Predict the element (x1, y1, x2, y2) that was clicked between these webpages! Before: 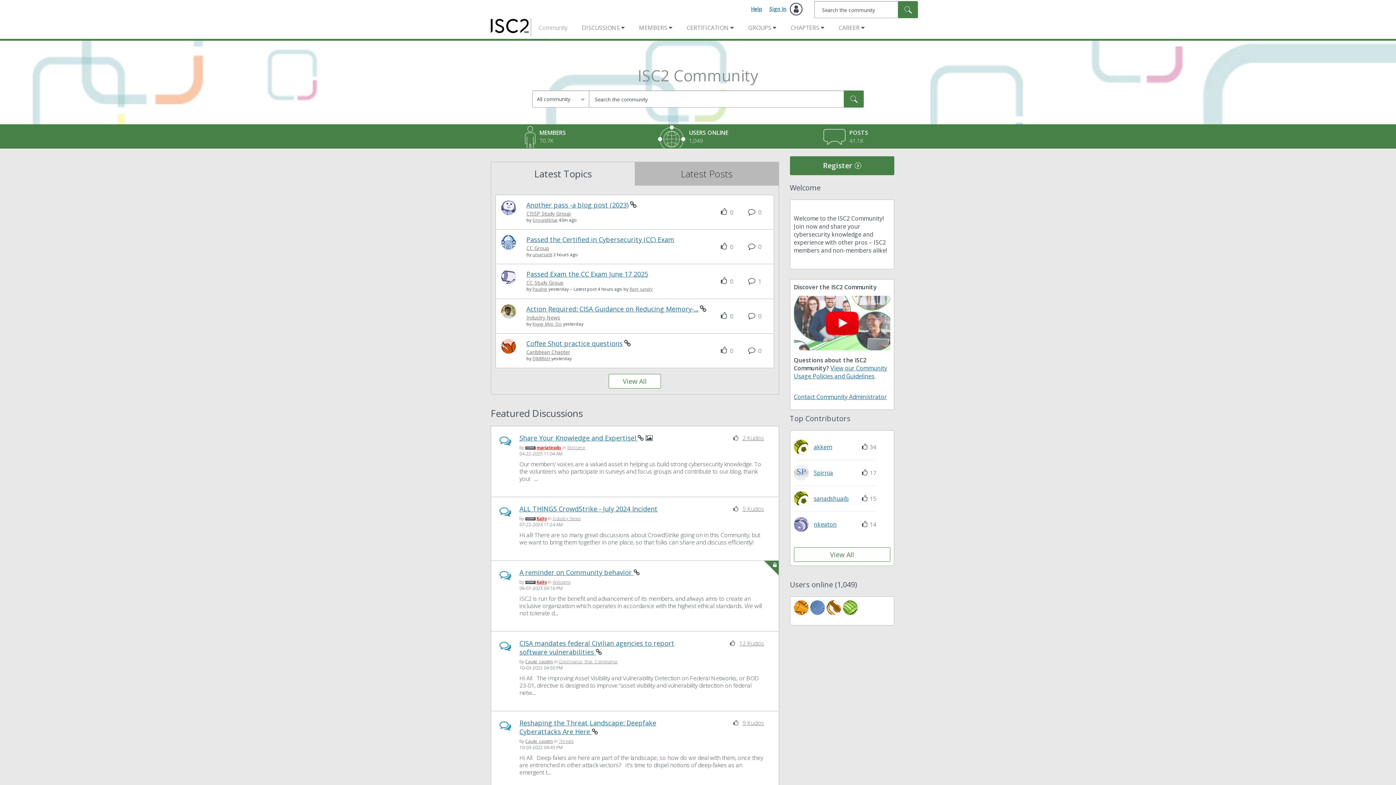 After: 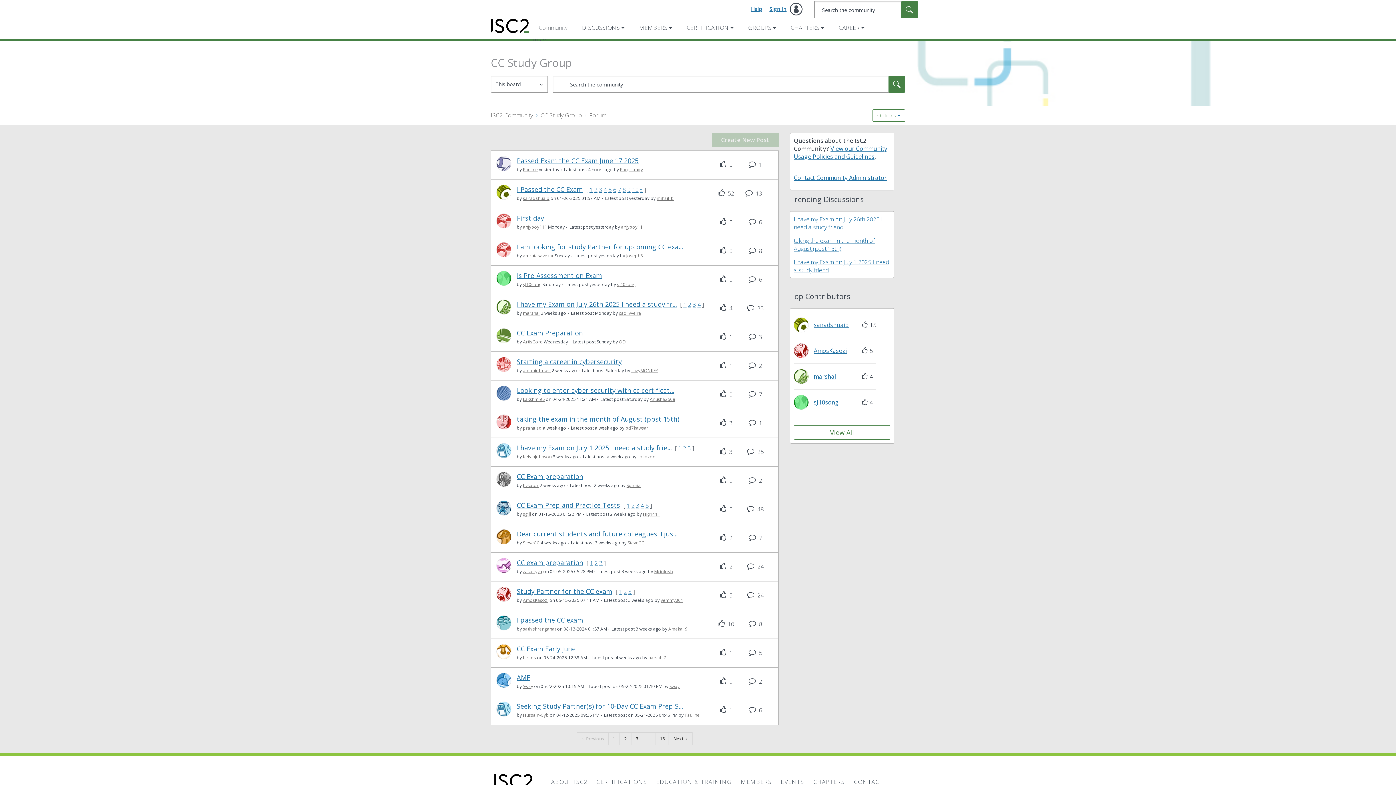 Action: label: CC Study Group bbox: (526, 279, 563, 286)